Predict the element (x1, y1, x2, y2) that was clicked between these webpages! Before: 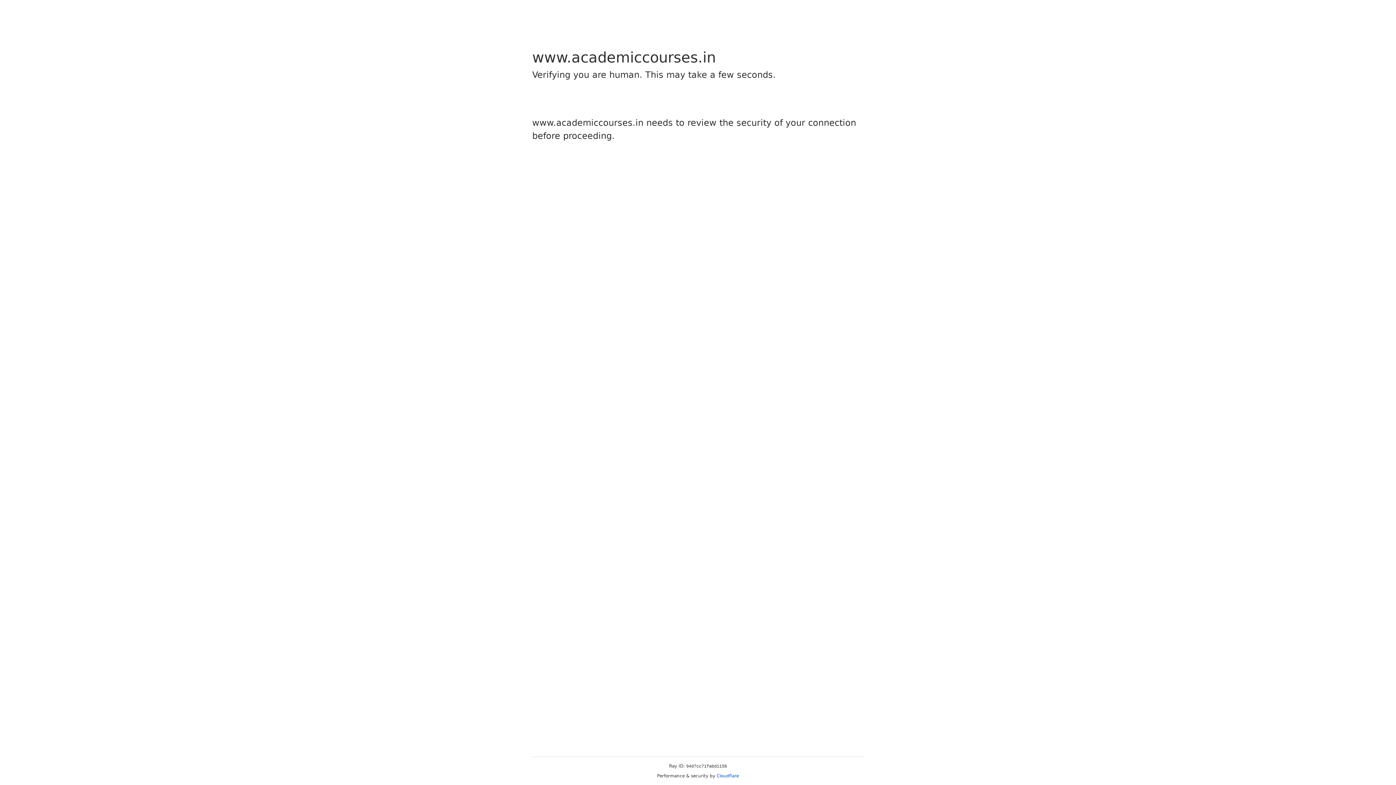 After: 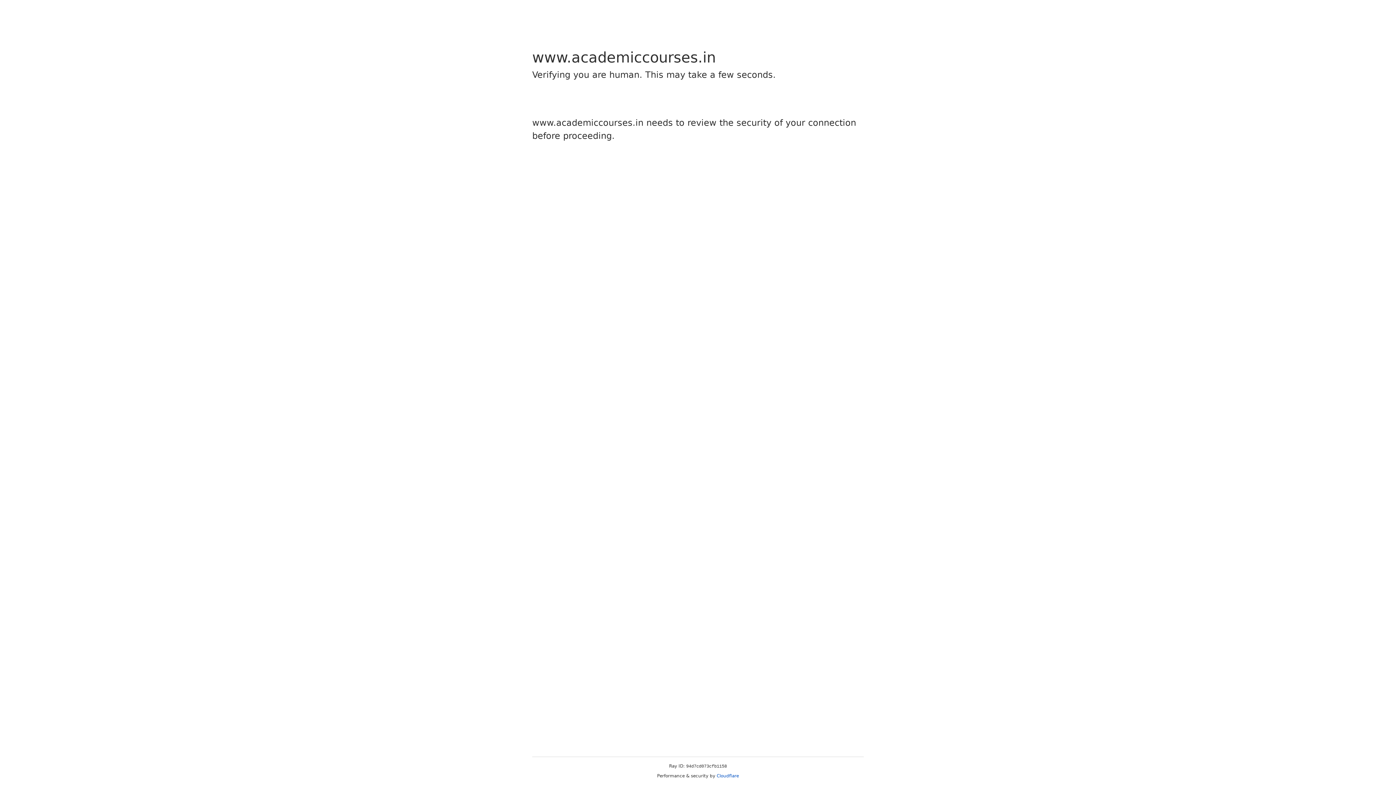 Action: bbox: (716, 773, 739, 778) label: Cloudflare